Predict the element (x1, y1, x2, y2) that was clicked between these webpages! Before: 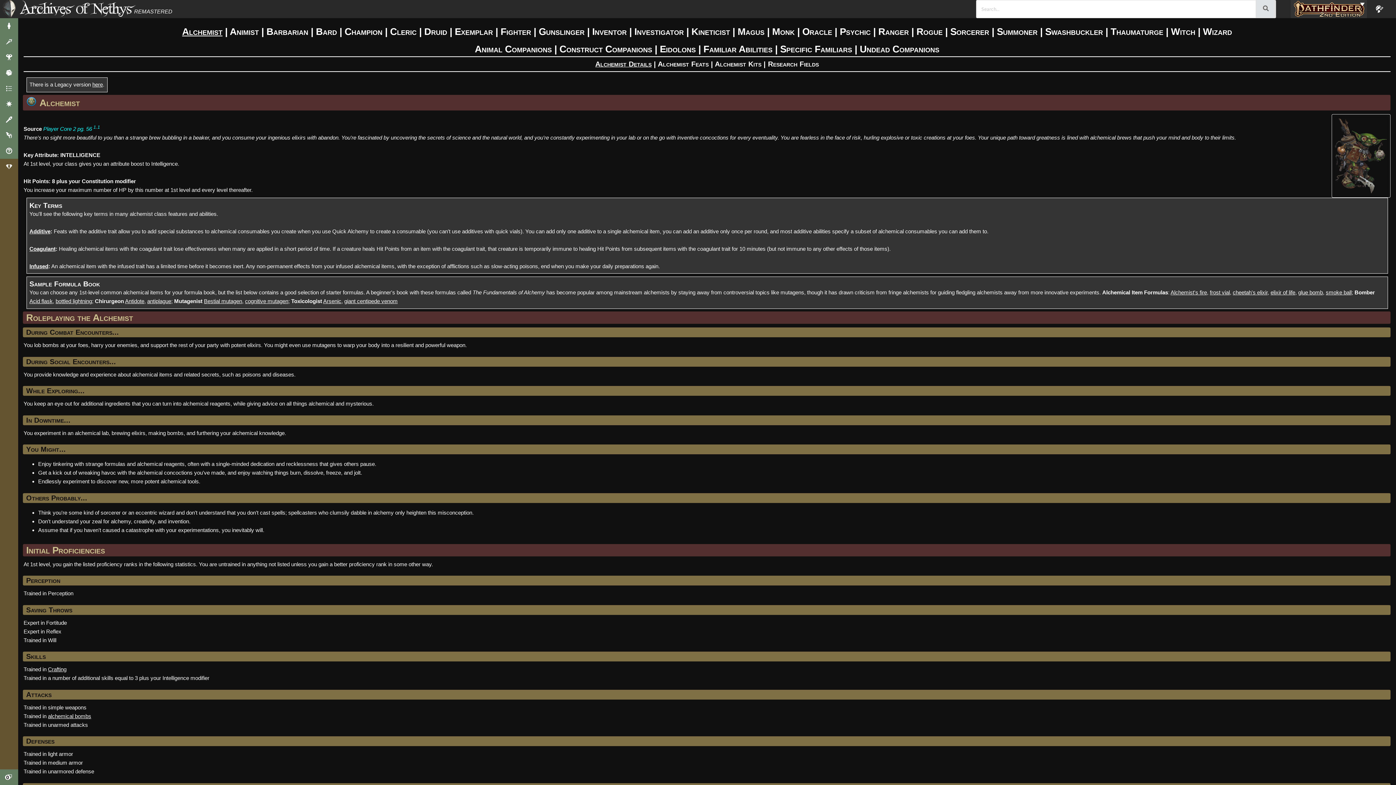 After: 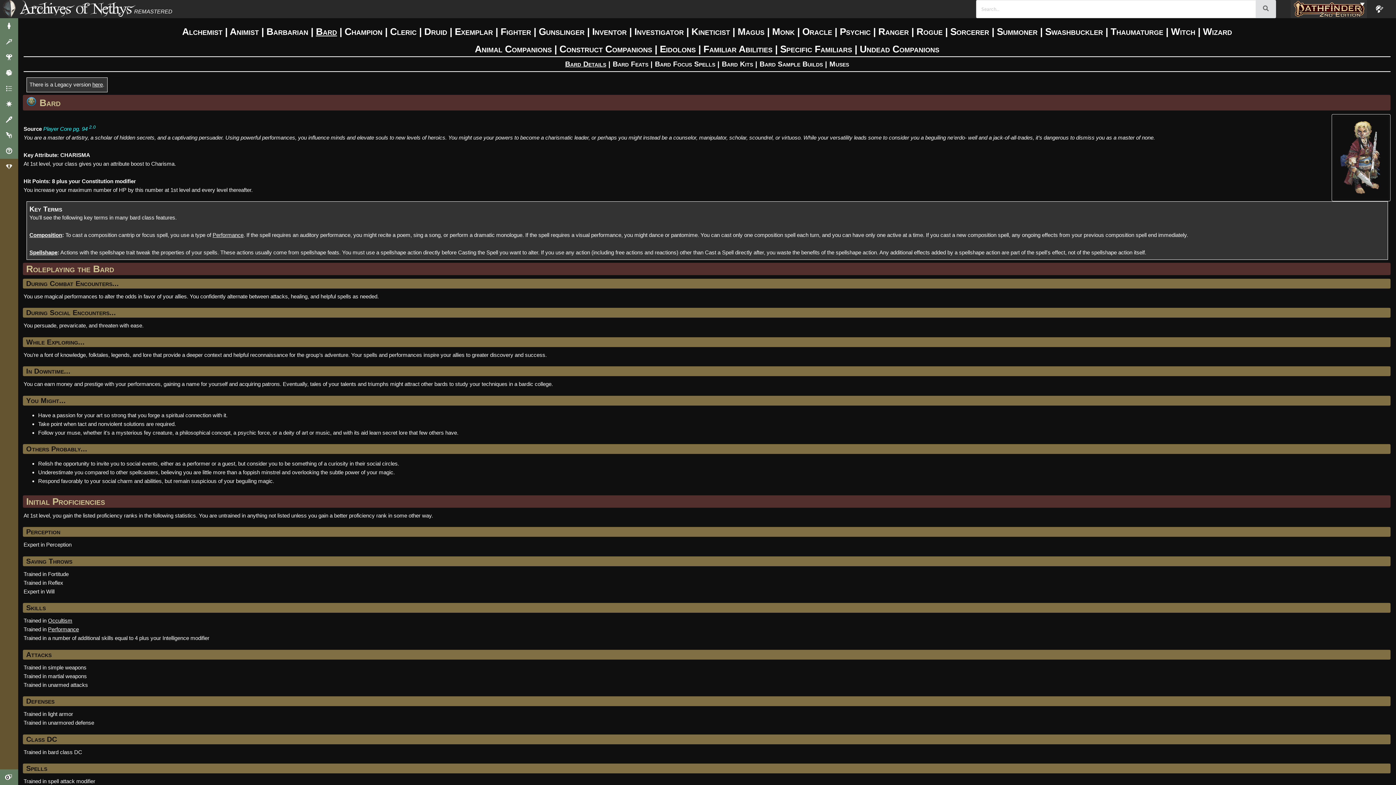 Action: label: Bard bbox: (316, 26, 337, 37)